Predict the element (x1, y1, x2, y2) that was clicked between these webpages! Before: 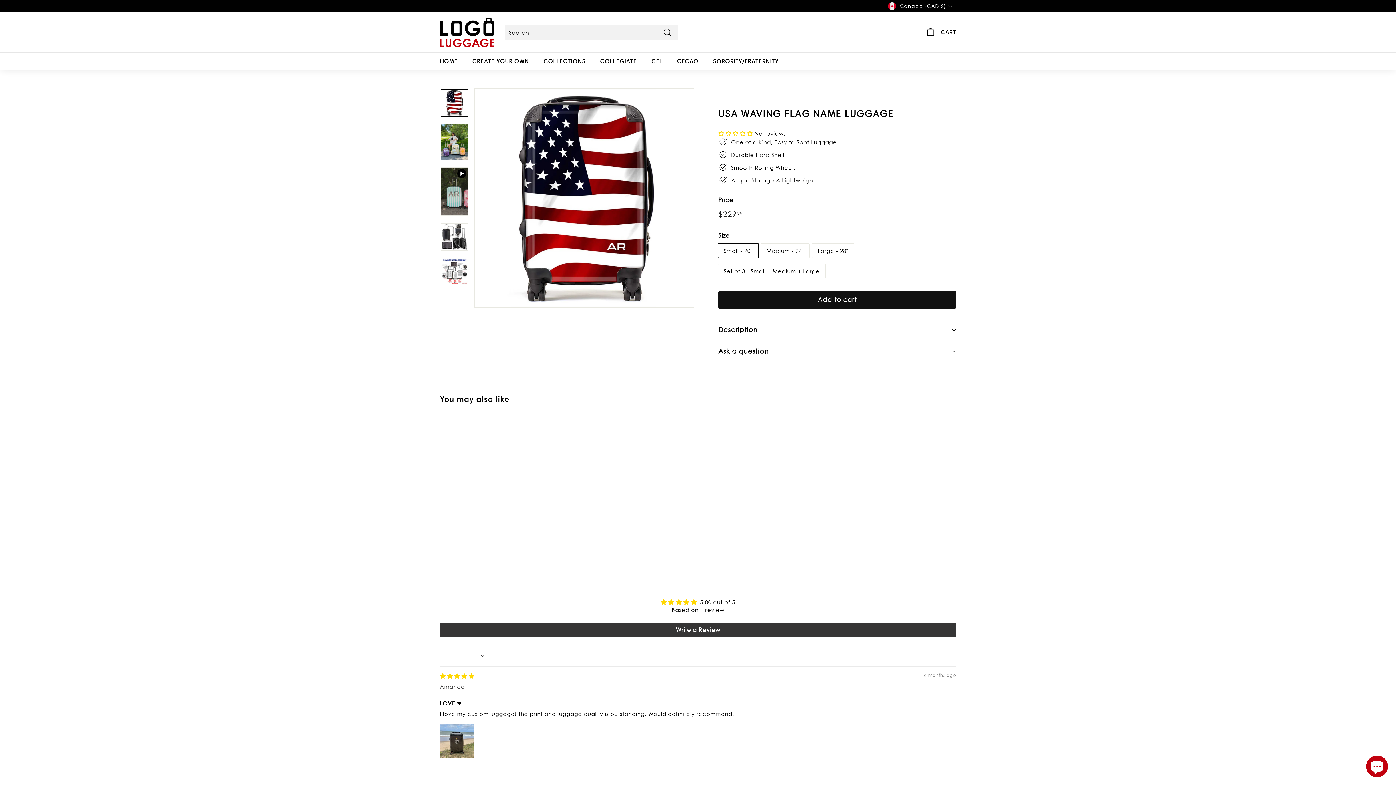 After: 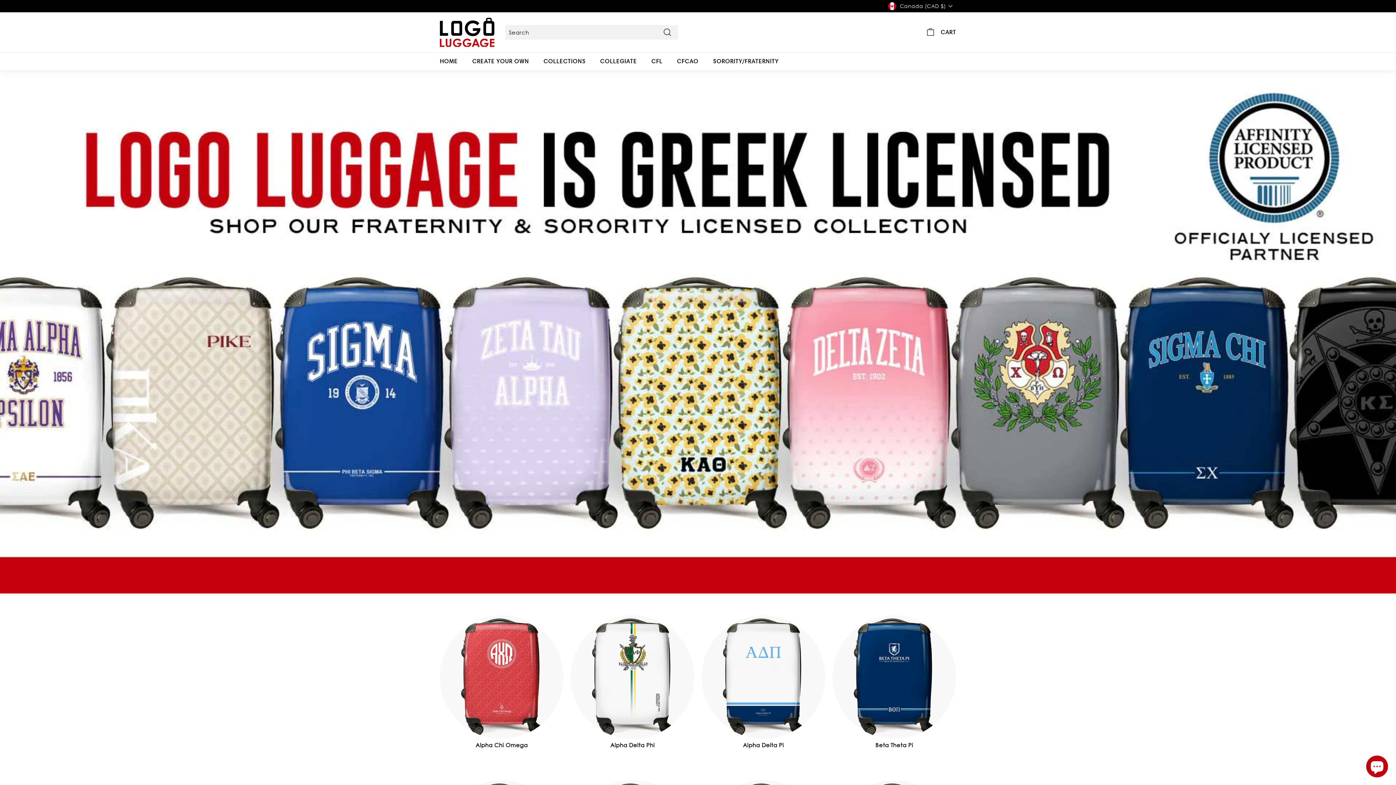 Action: label: SORORITY/FRATERNITY bbox: (705, 52, 786, 70)